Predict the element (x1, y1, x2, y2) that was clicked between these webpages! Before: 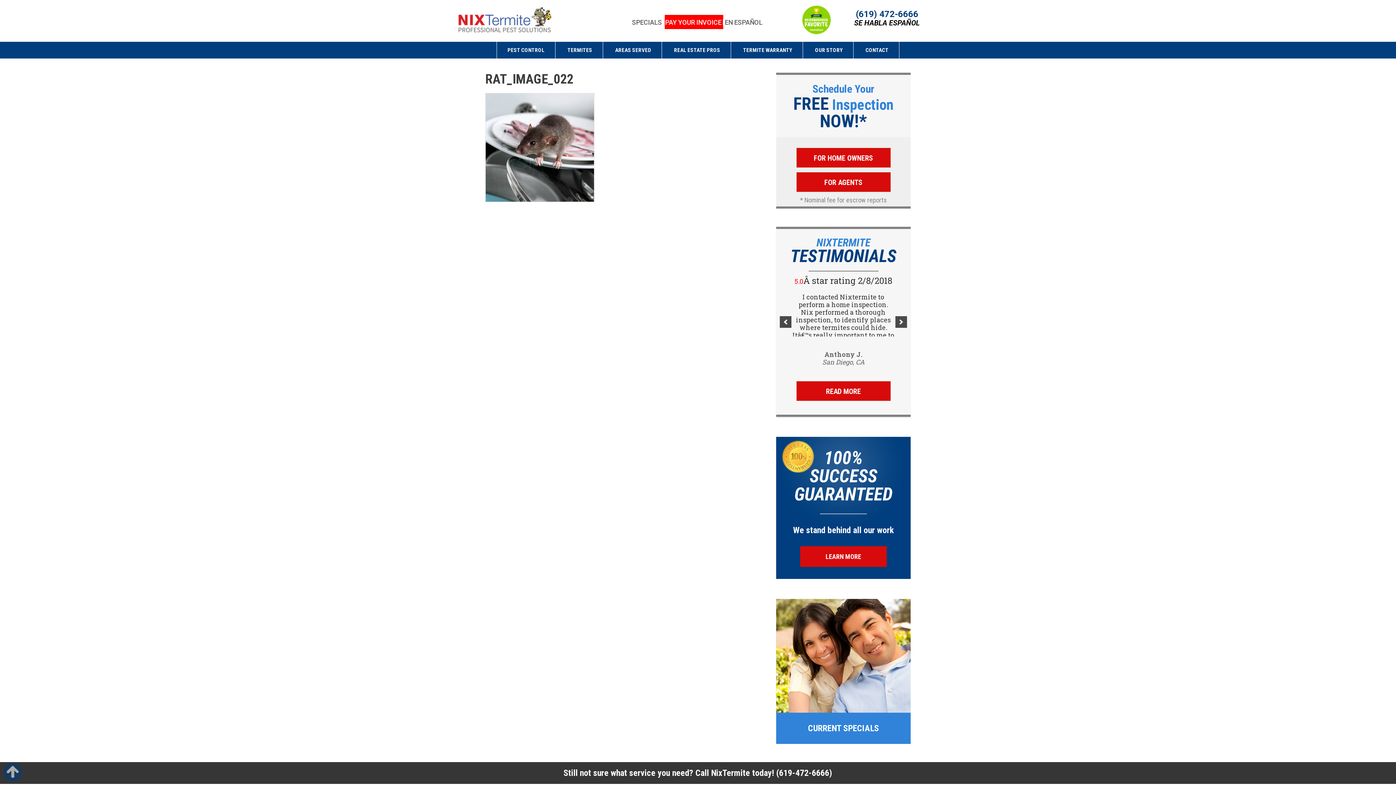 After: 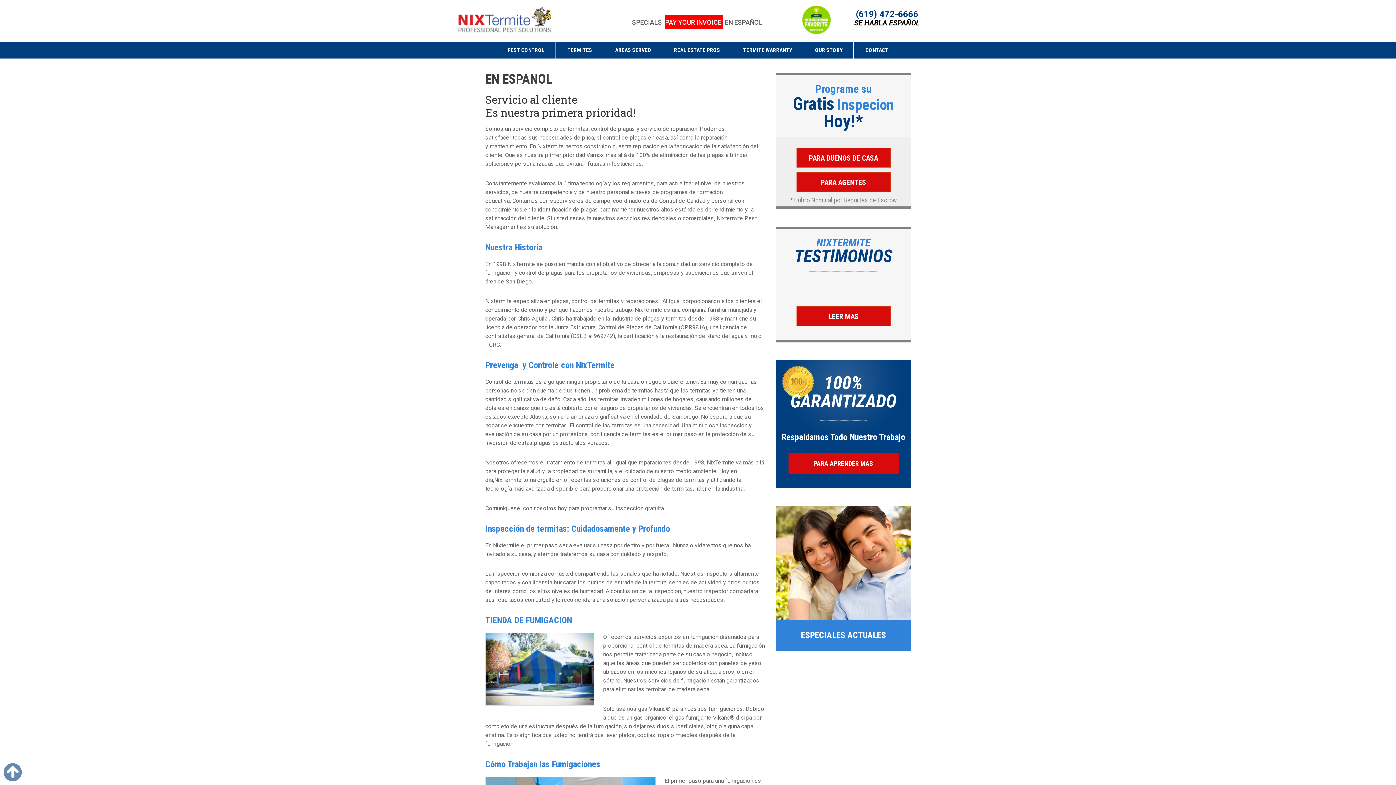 Action: label: EN ESPAÑOL bbox: (724, 14, 764, 29)